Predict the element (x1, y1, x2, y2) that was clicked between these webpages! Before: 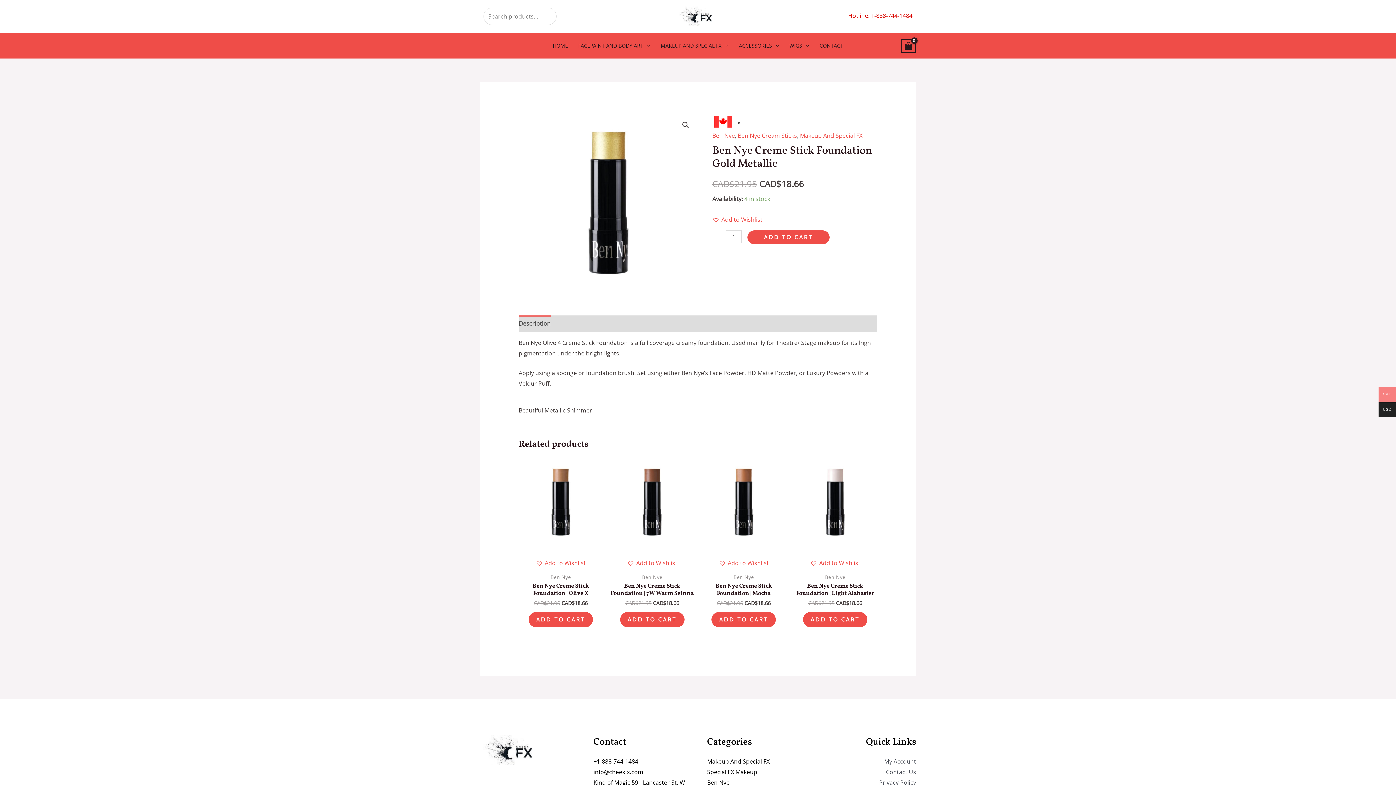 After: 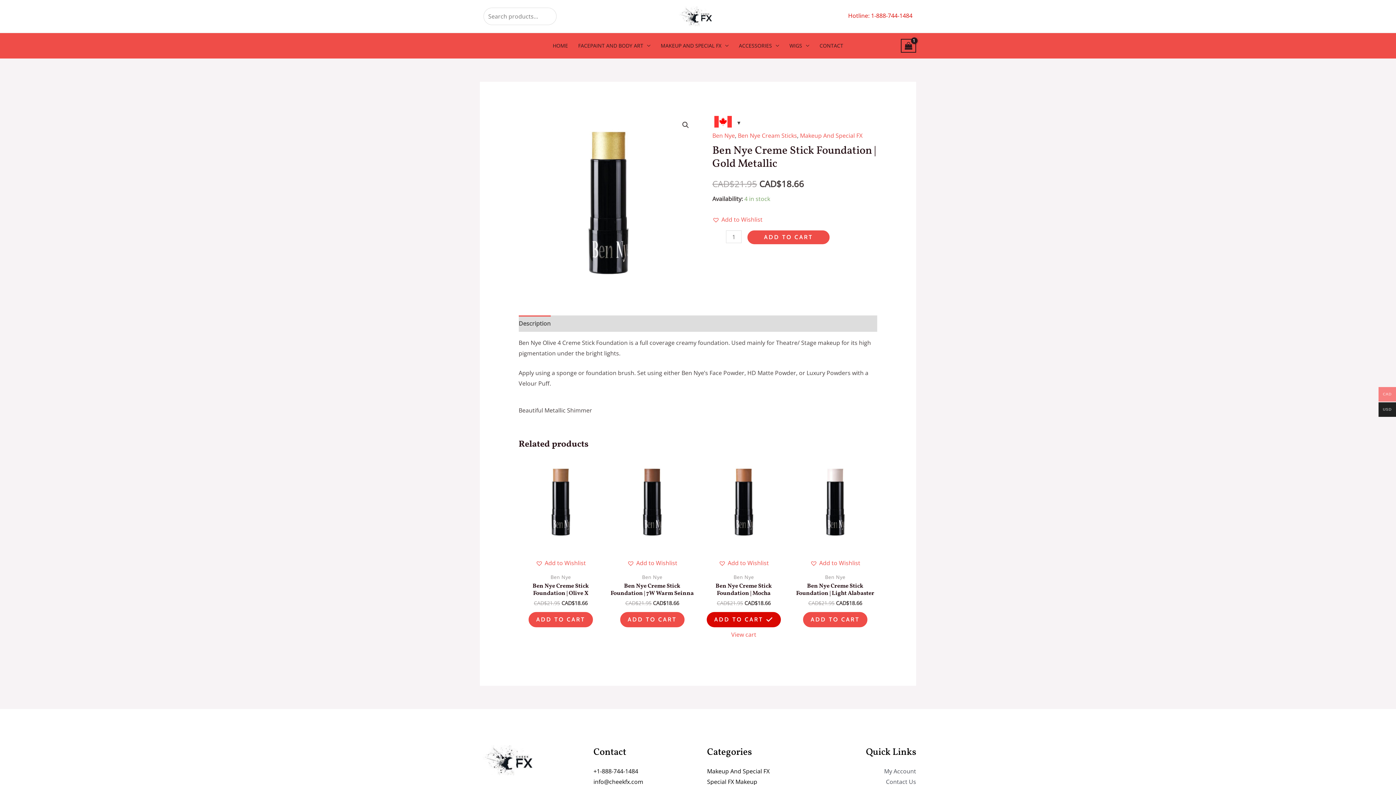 Action: label: Add to cart: “Ben Nye Creme Stick Foundation | Mocha” bbox: (711, 612, 776, 627)